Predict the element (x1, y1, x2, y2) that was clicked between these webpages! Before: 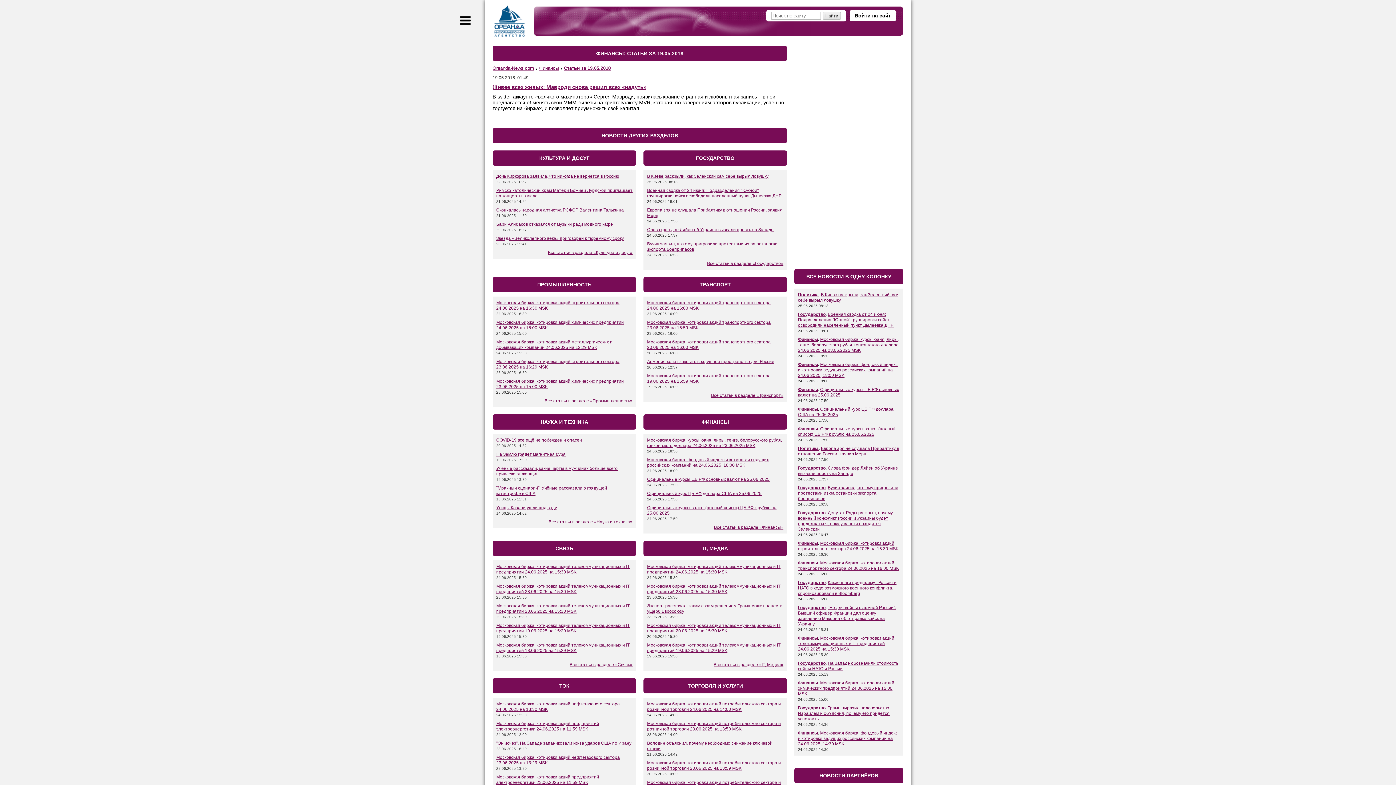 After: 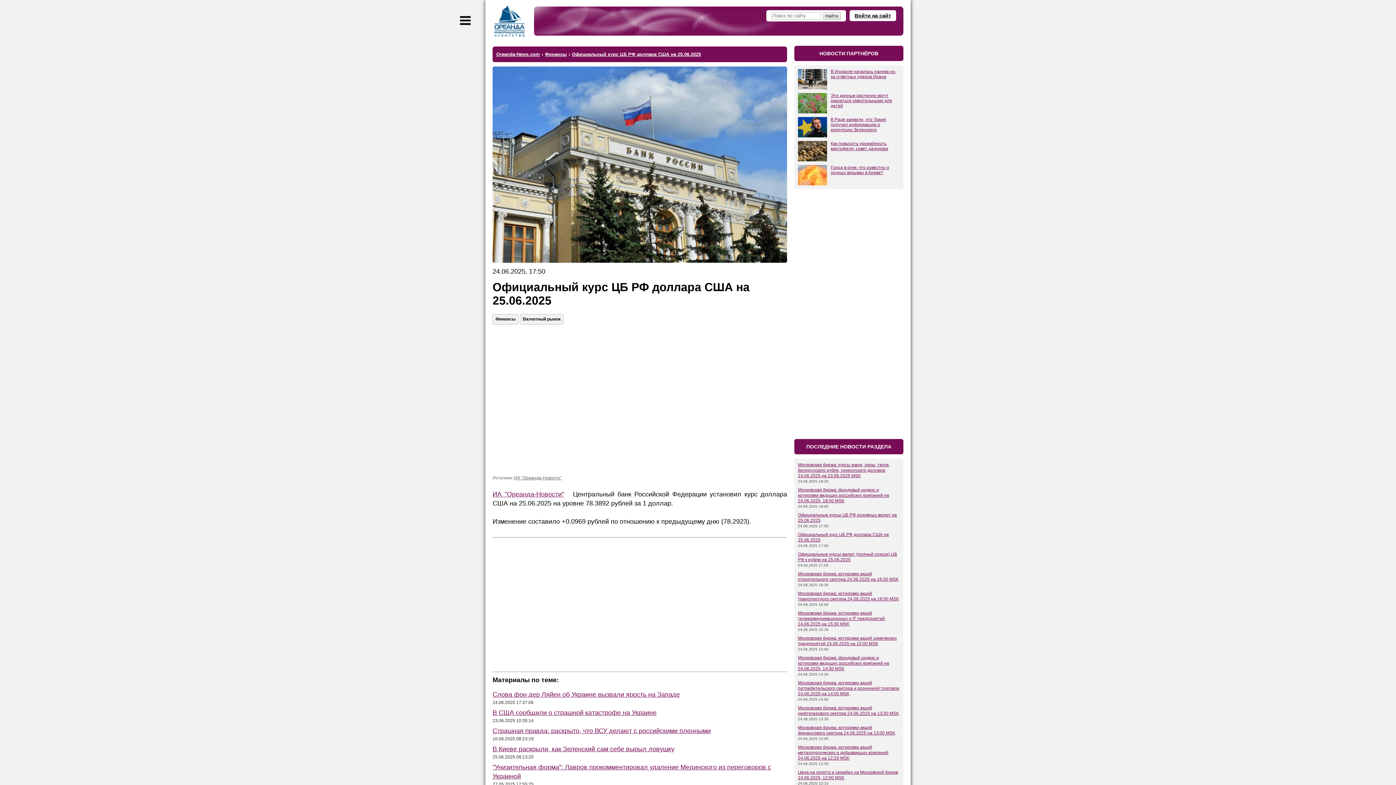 Action: label: Официальный курс ЦБ РФ доллара США на 25.06.2025 bbox: (647, 491, 761, 496)